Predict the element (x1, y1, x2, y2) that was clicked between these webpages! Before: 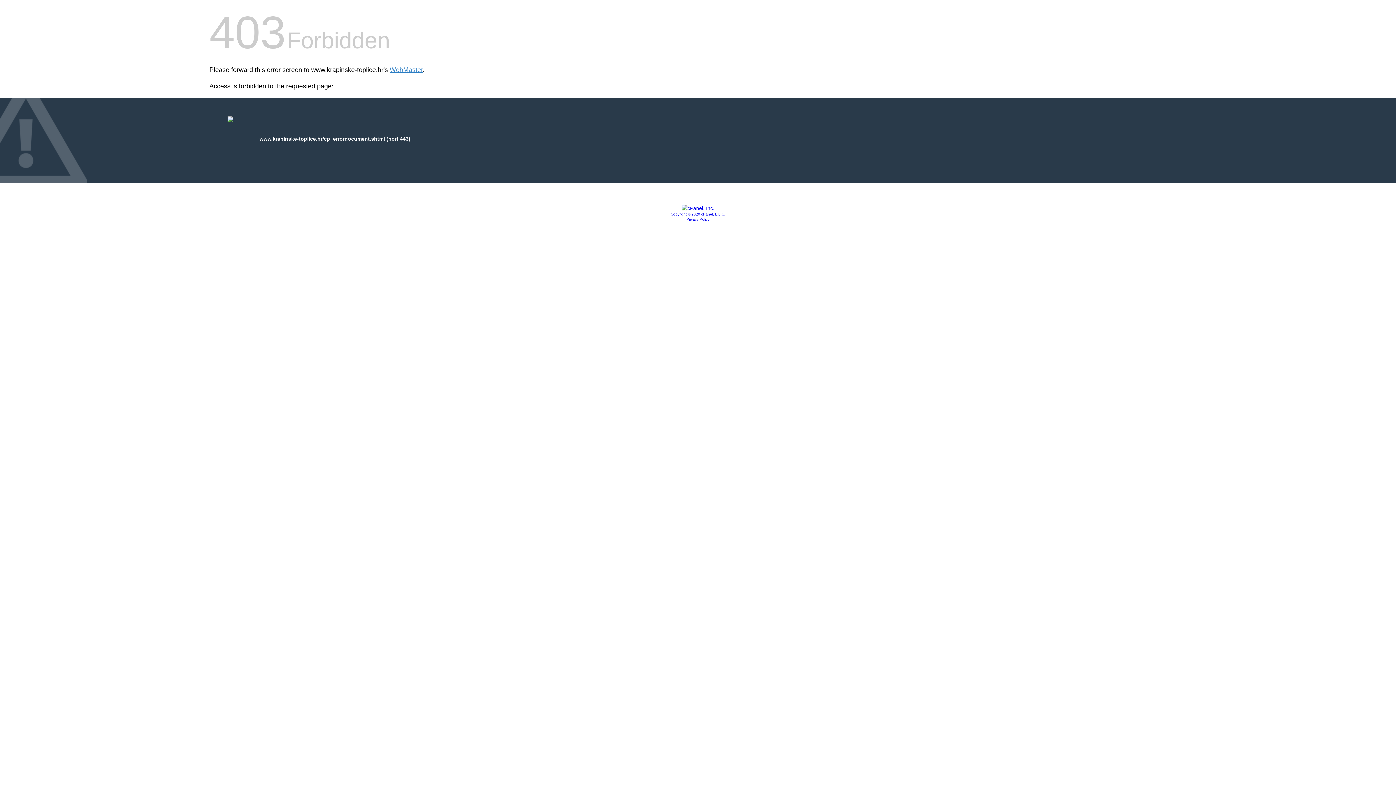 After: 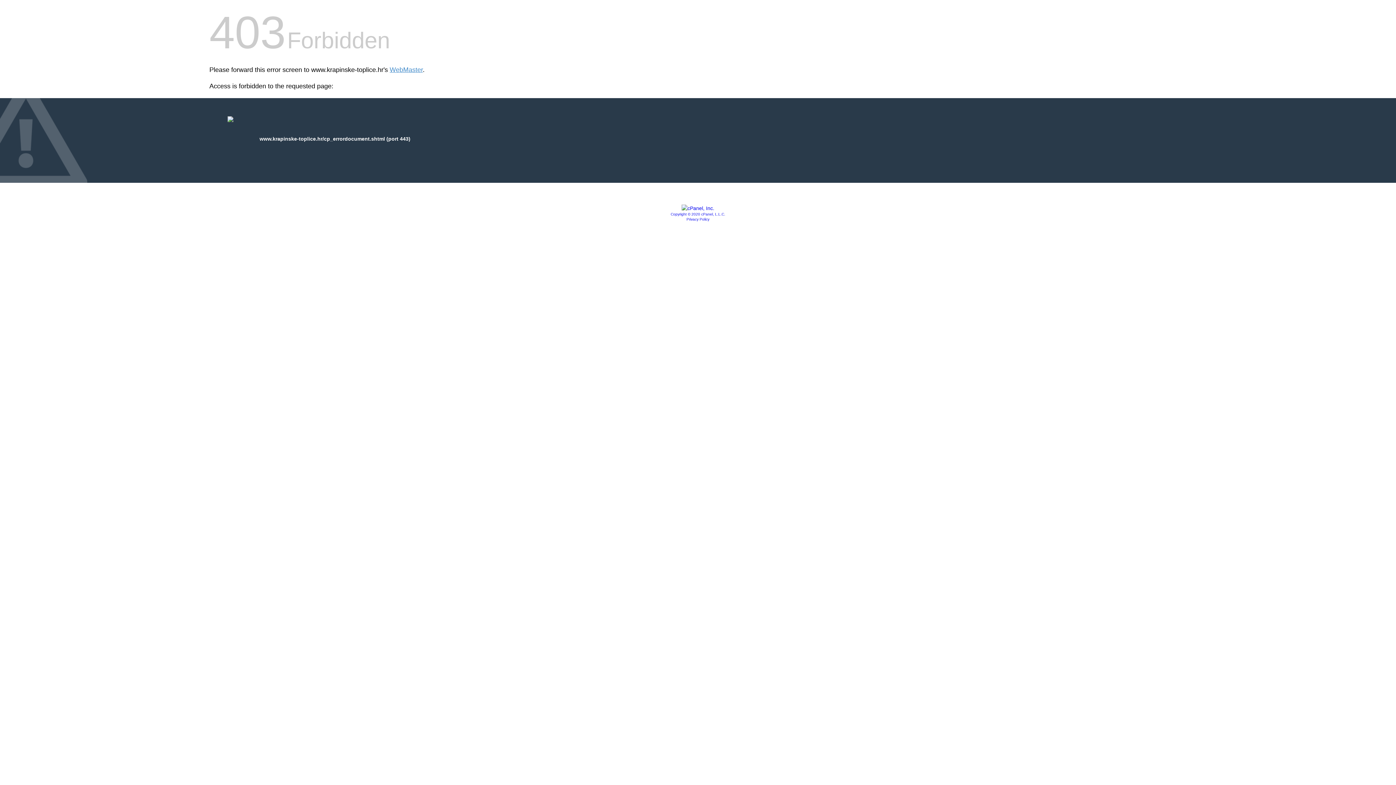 Action: label: Copyright © 2020 cPanel, L.L.C. bbox: (670, 212, 725, 216)